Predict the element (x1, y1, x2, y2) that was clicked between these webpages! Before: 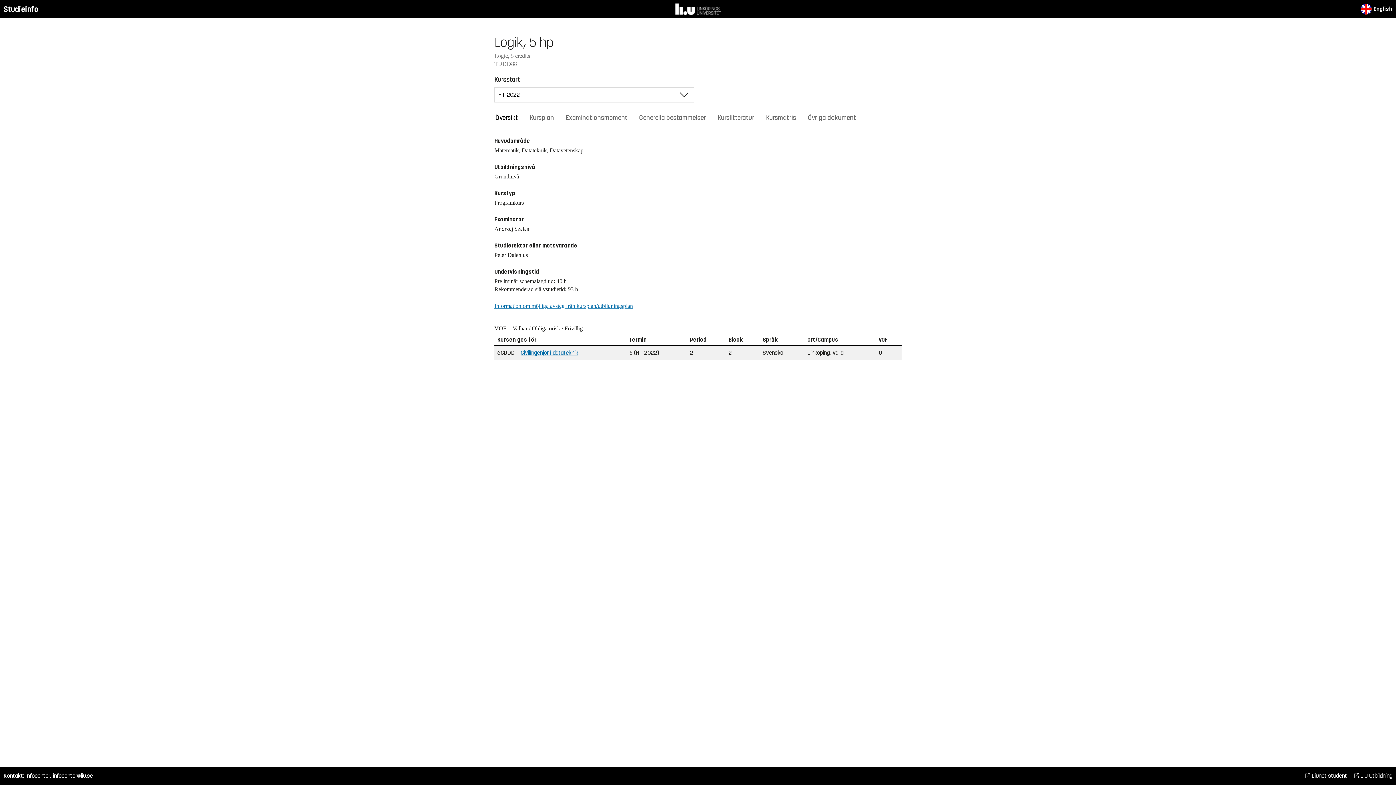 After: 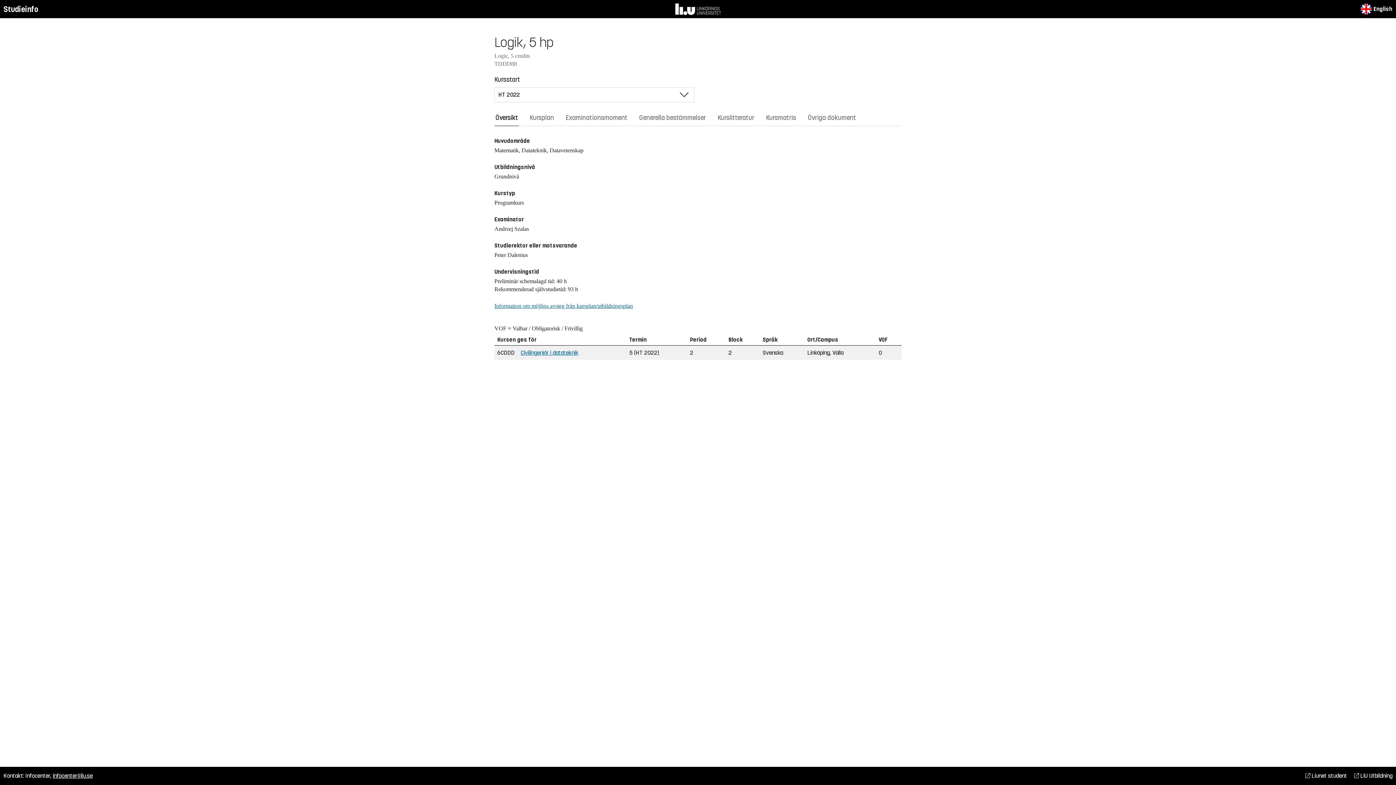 Action: label: infocenter@liu.se bbox: (52, 772, 92, 779)